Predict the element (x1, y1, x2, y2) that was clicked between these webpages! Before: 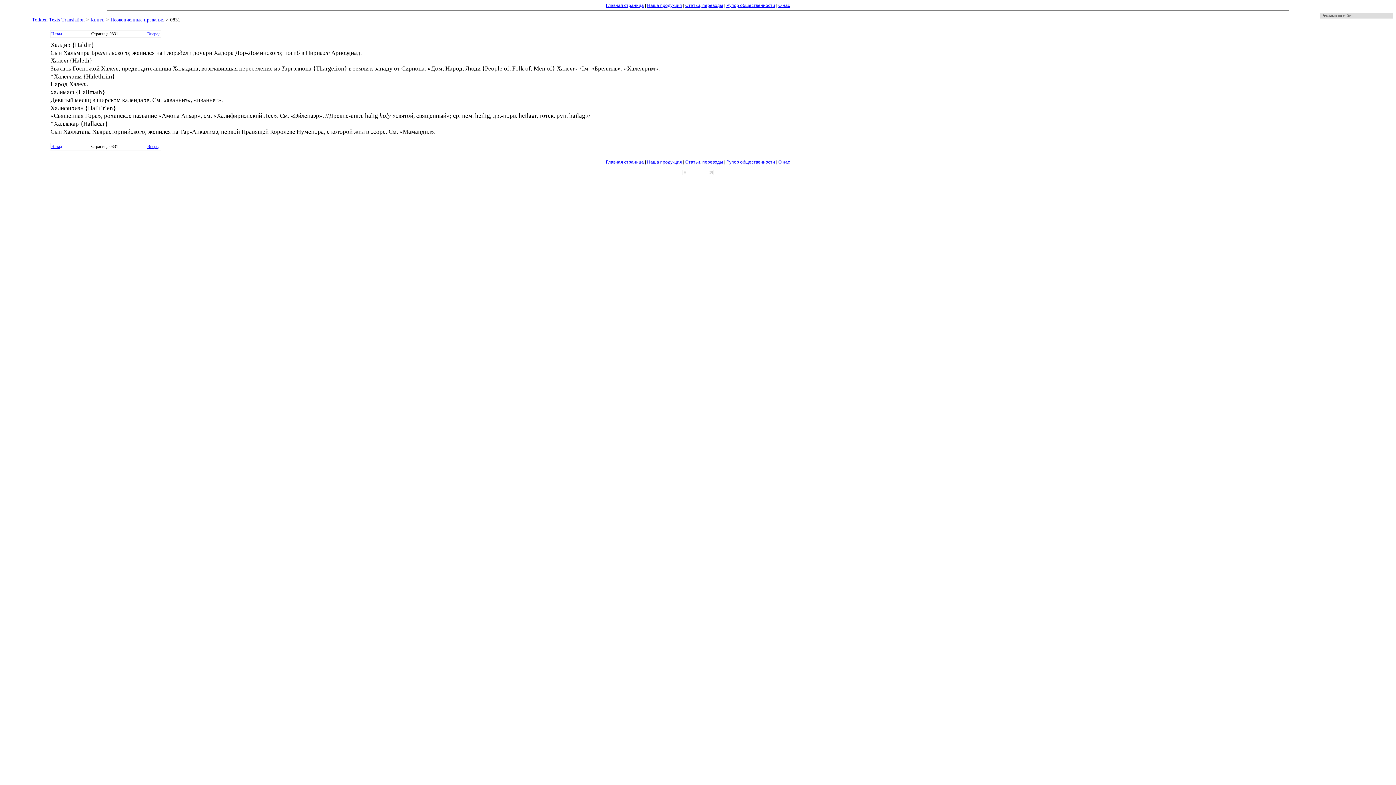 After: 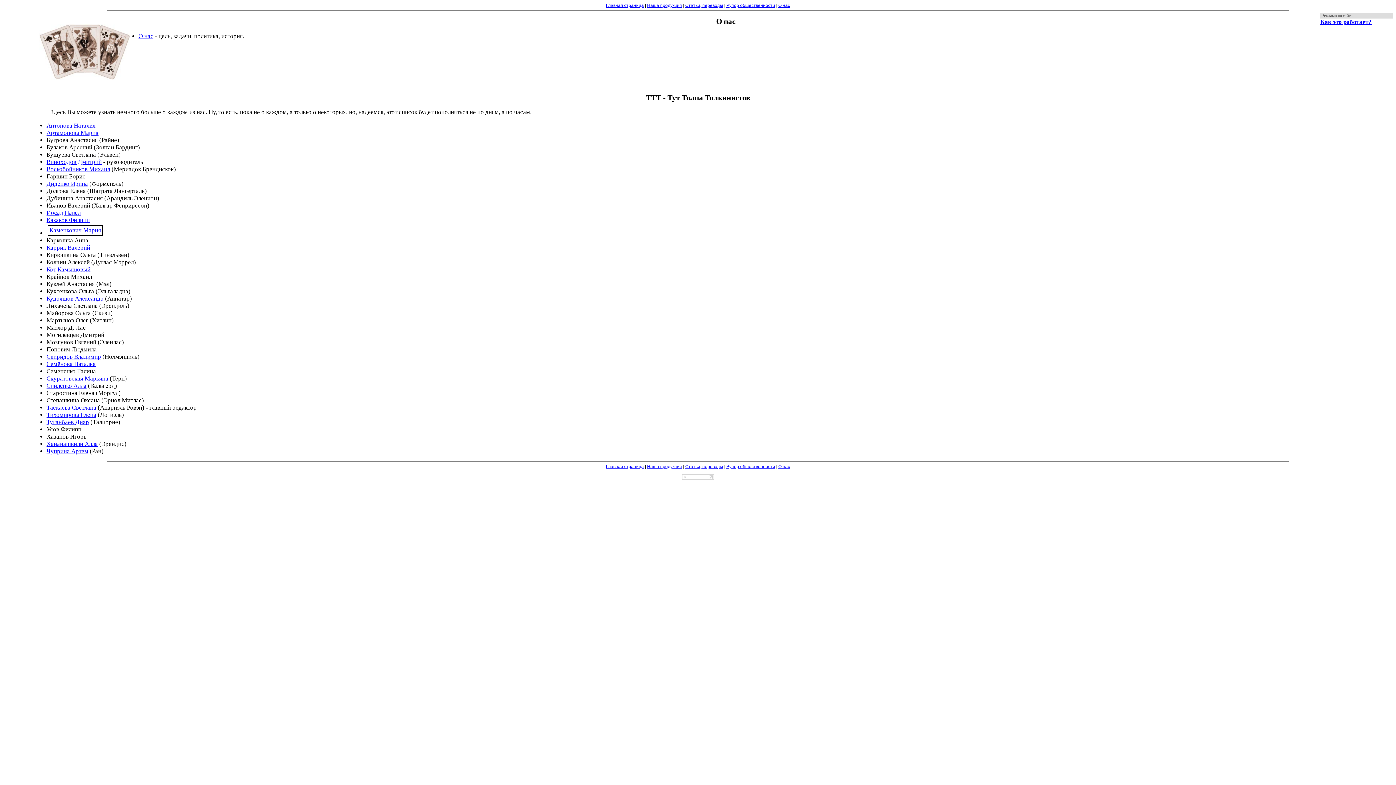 Action: label: О нас bbox: (778, 159, 790, 164)